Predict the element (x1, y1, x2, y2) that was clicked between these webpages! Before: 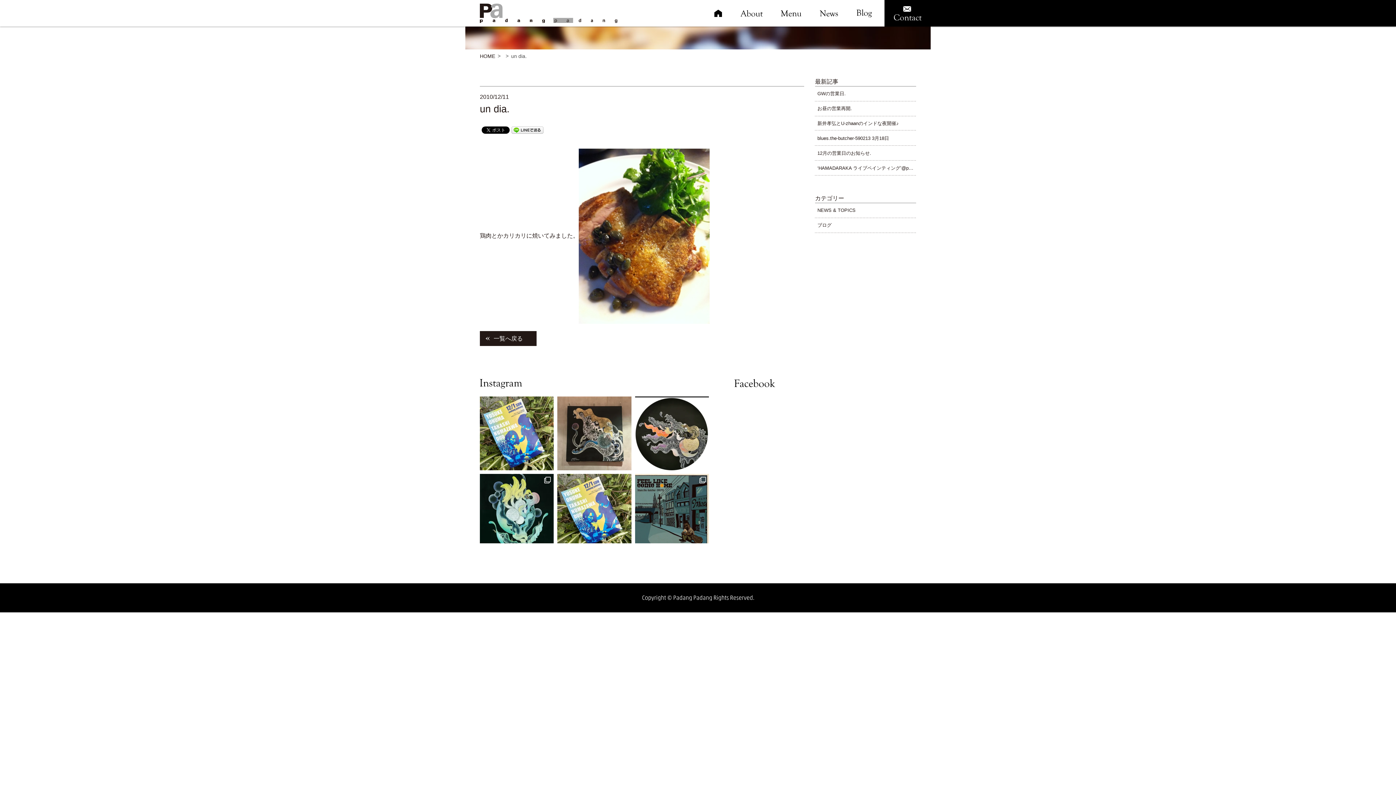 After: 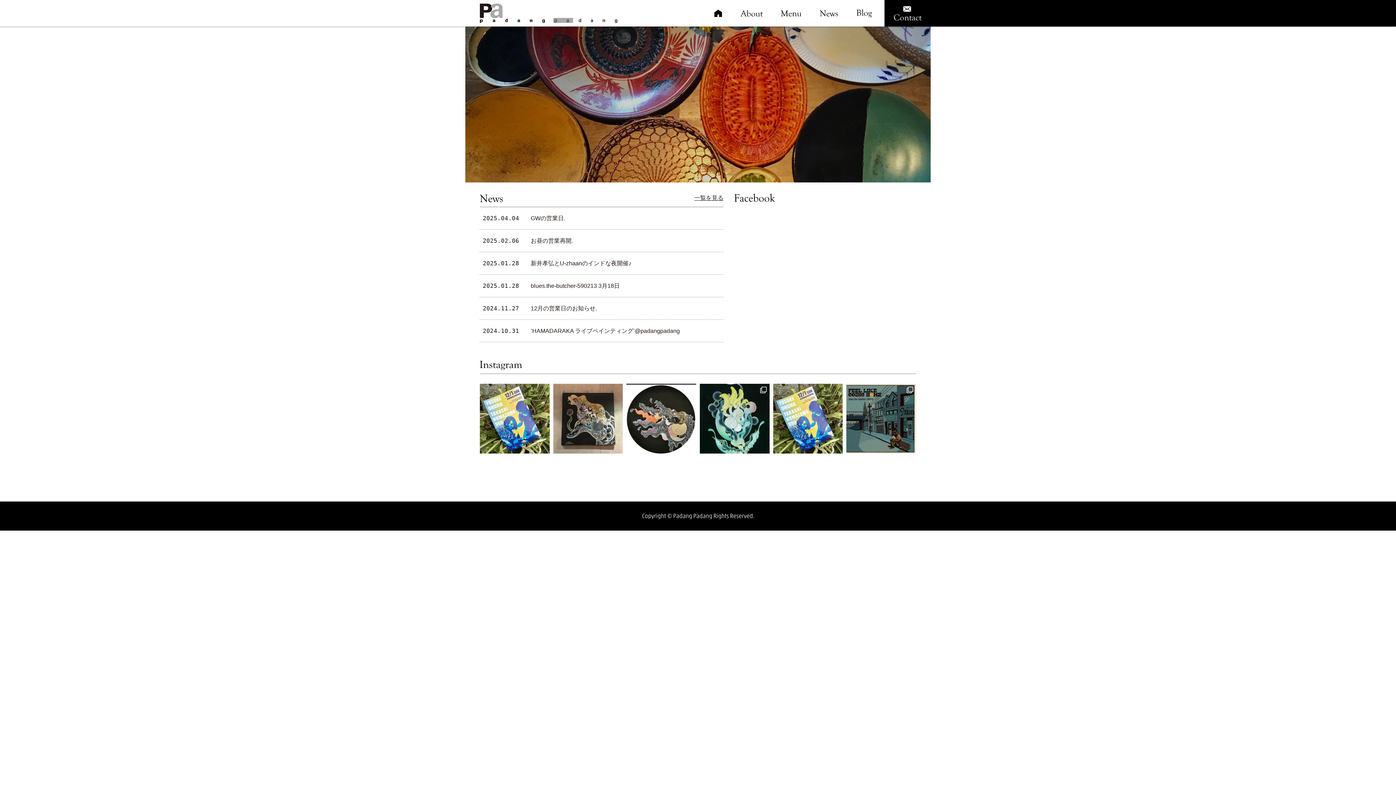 Action: bbox: (480, 51, 495, 60) label: HOME